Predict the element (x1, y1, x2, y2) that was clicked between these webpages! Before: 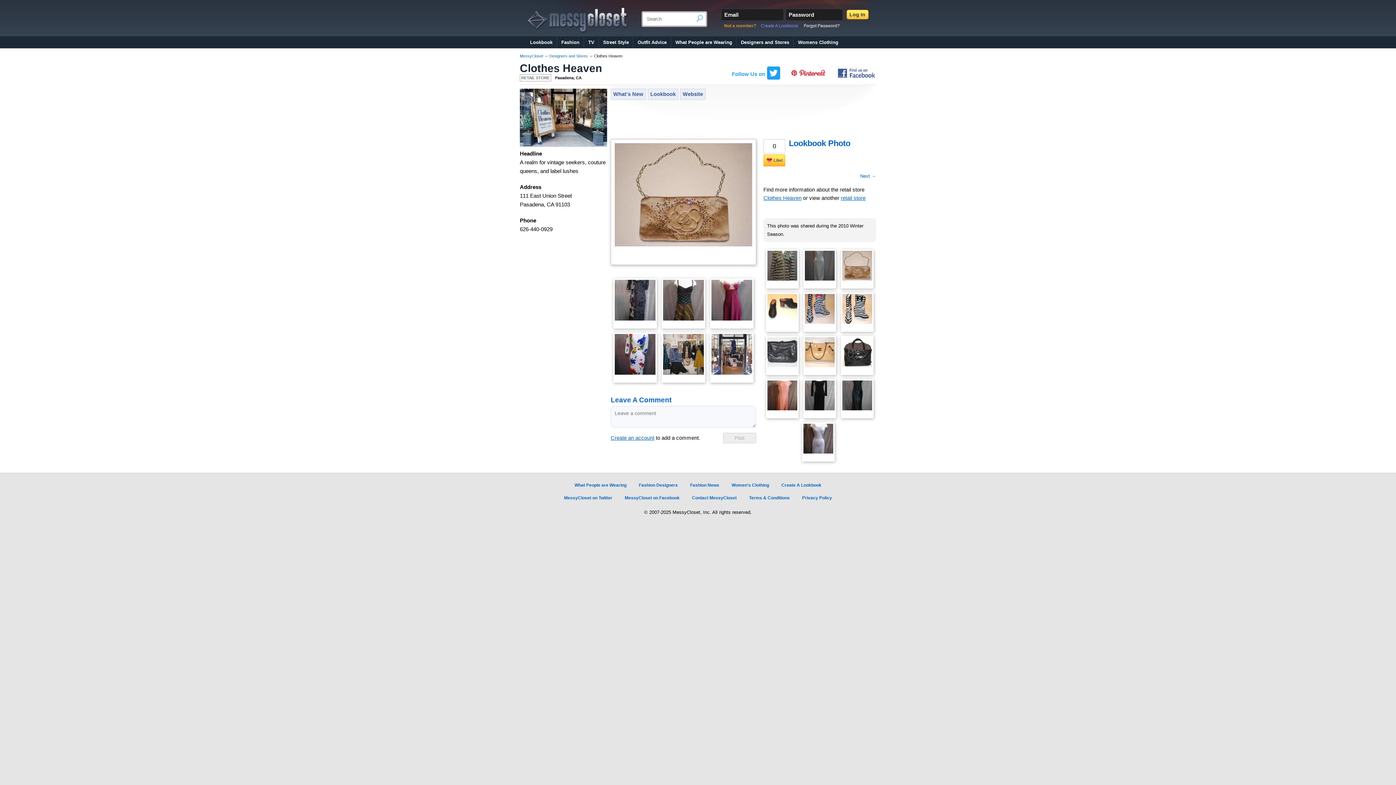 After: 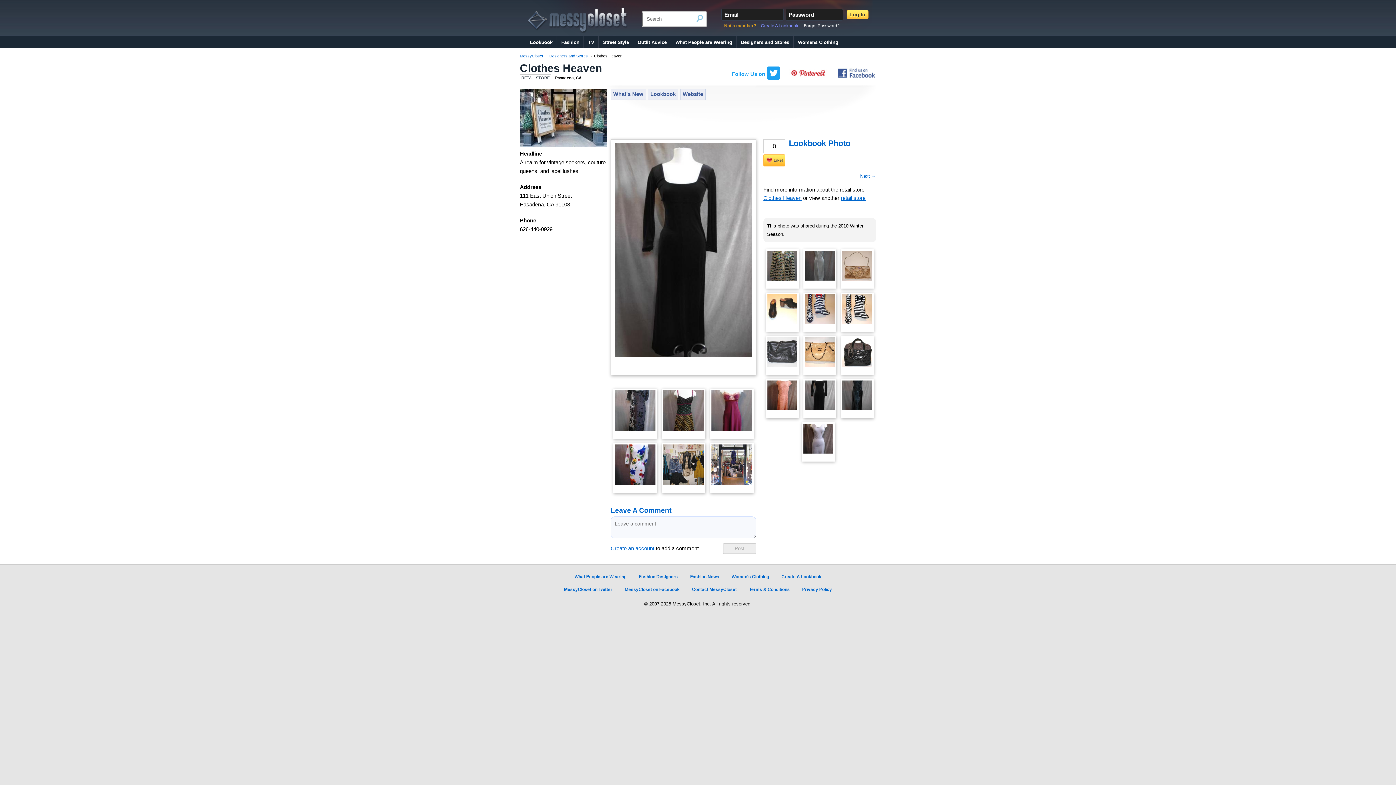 Action: bbox: (803, 379, 836, 418)